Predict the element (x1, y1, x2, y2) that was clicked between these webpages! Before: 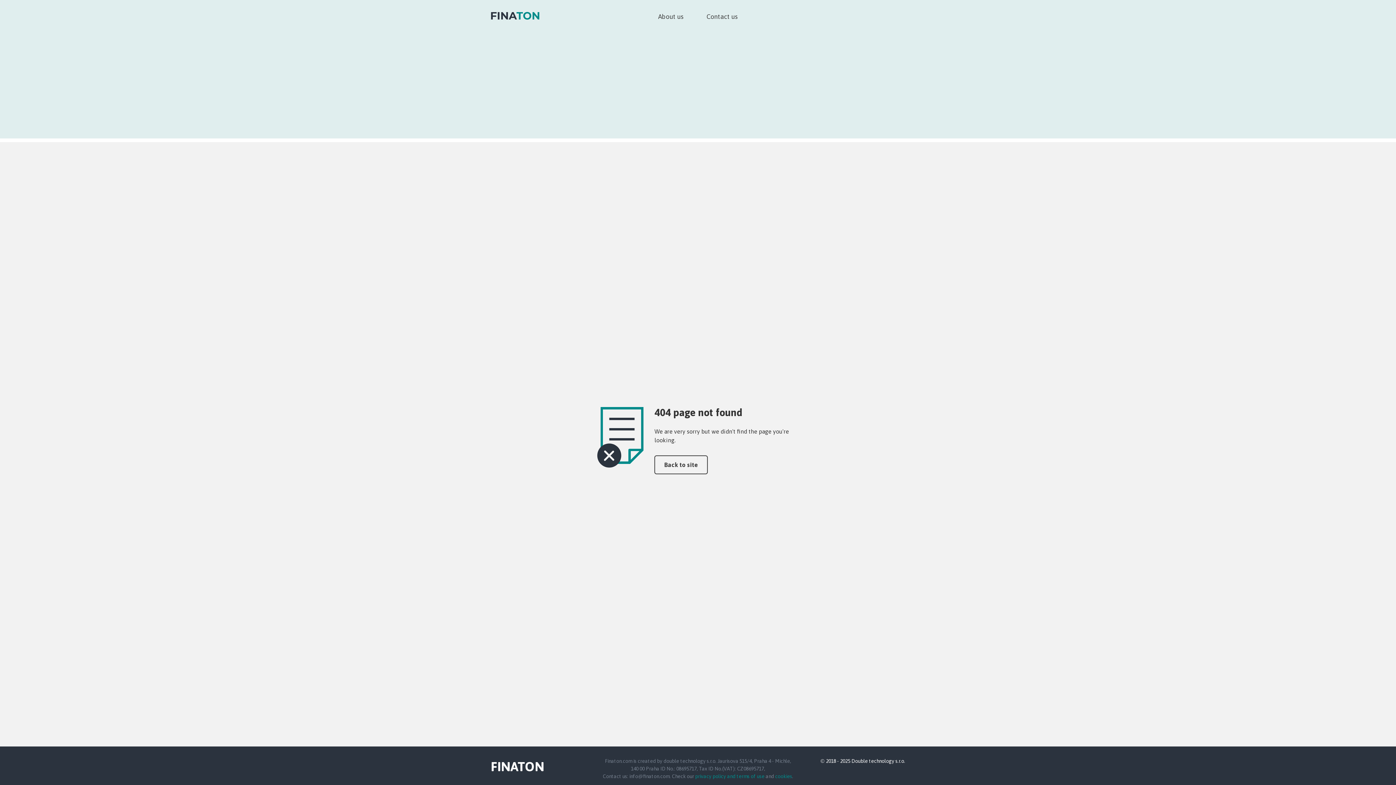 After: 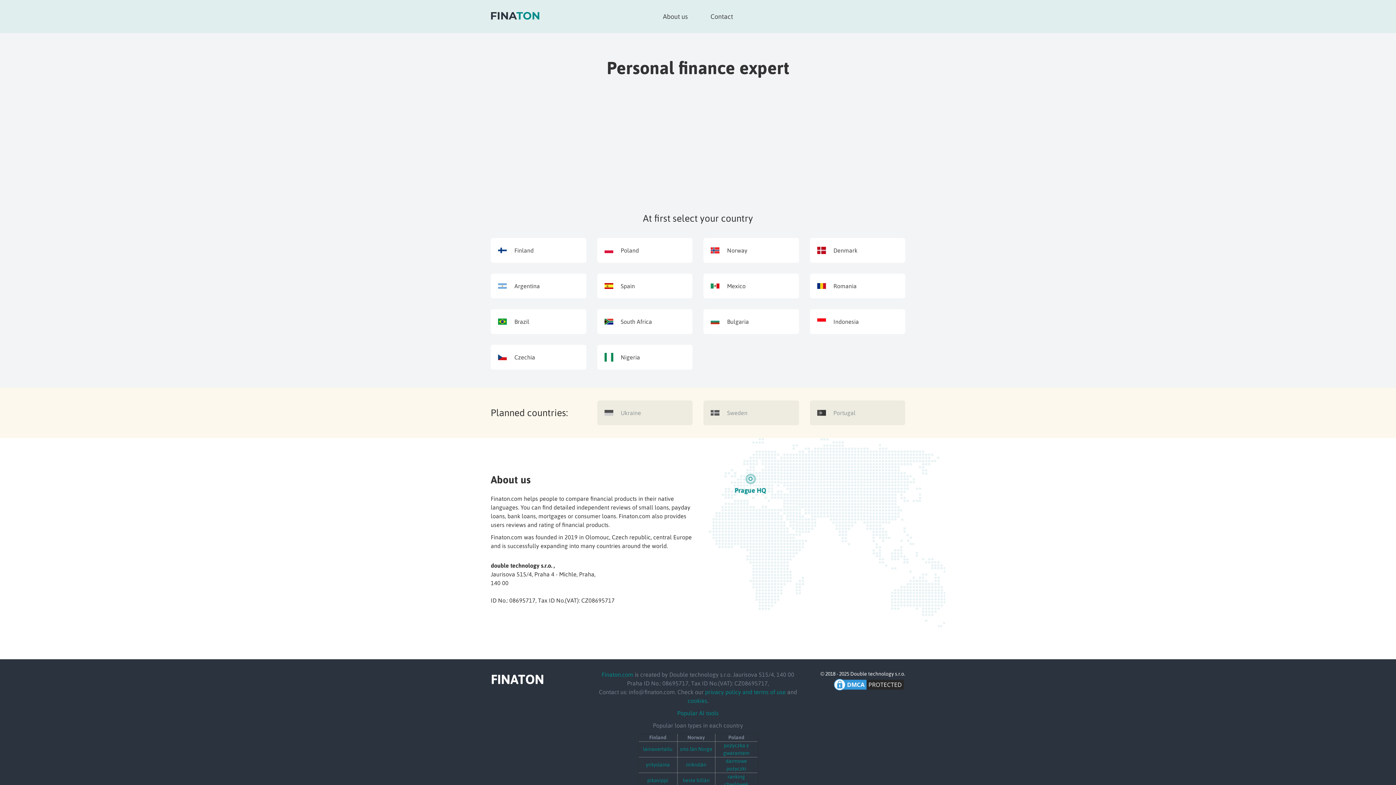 Action: label: Contact us bbox: (695, 0, 748, 33)